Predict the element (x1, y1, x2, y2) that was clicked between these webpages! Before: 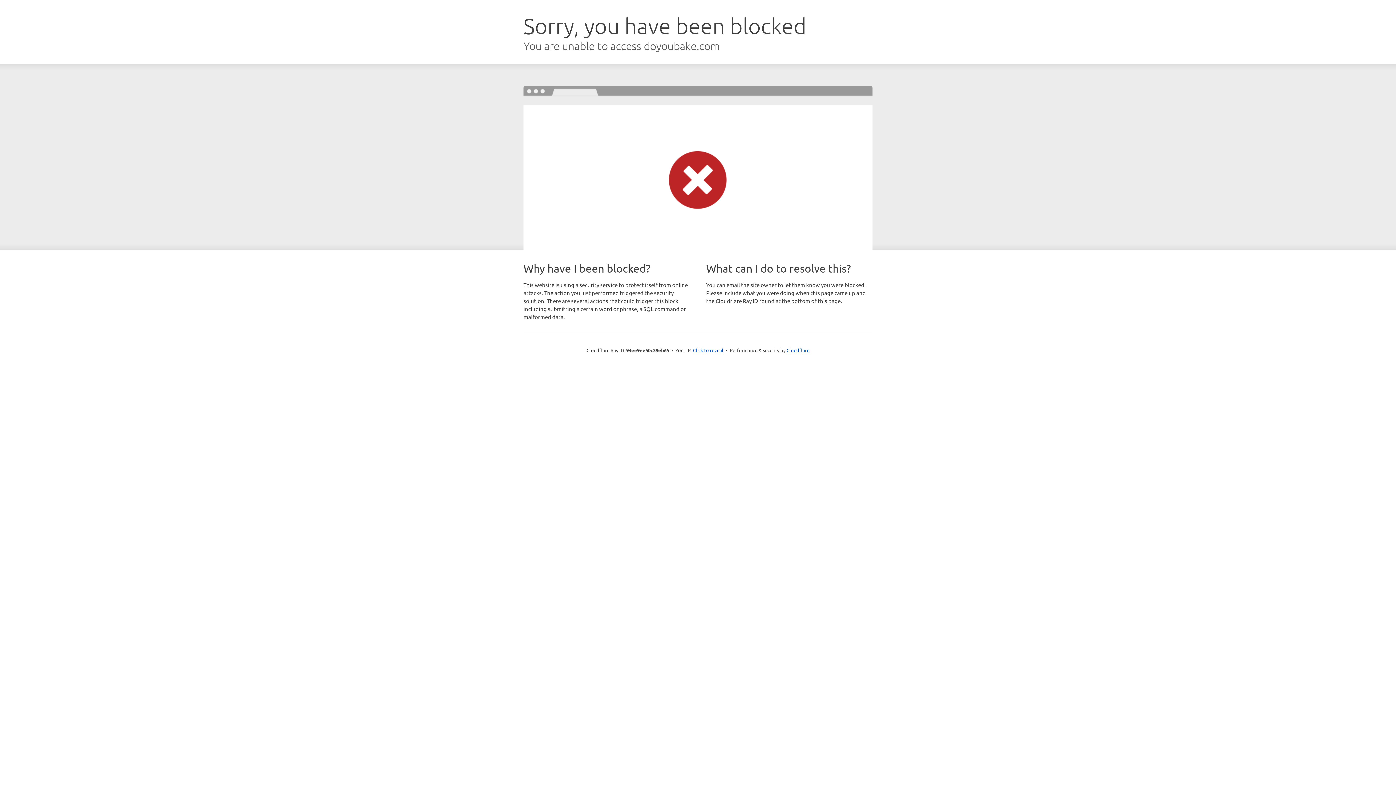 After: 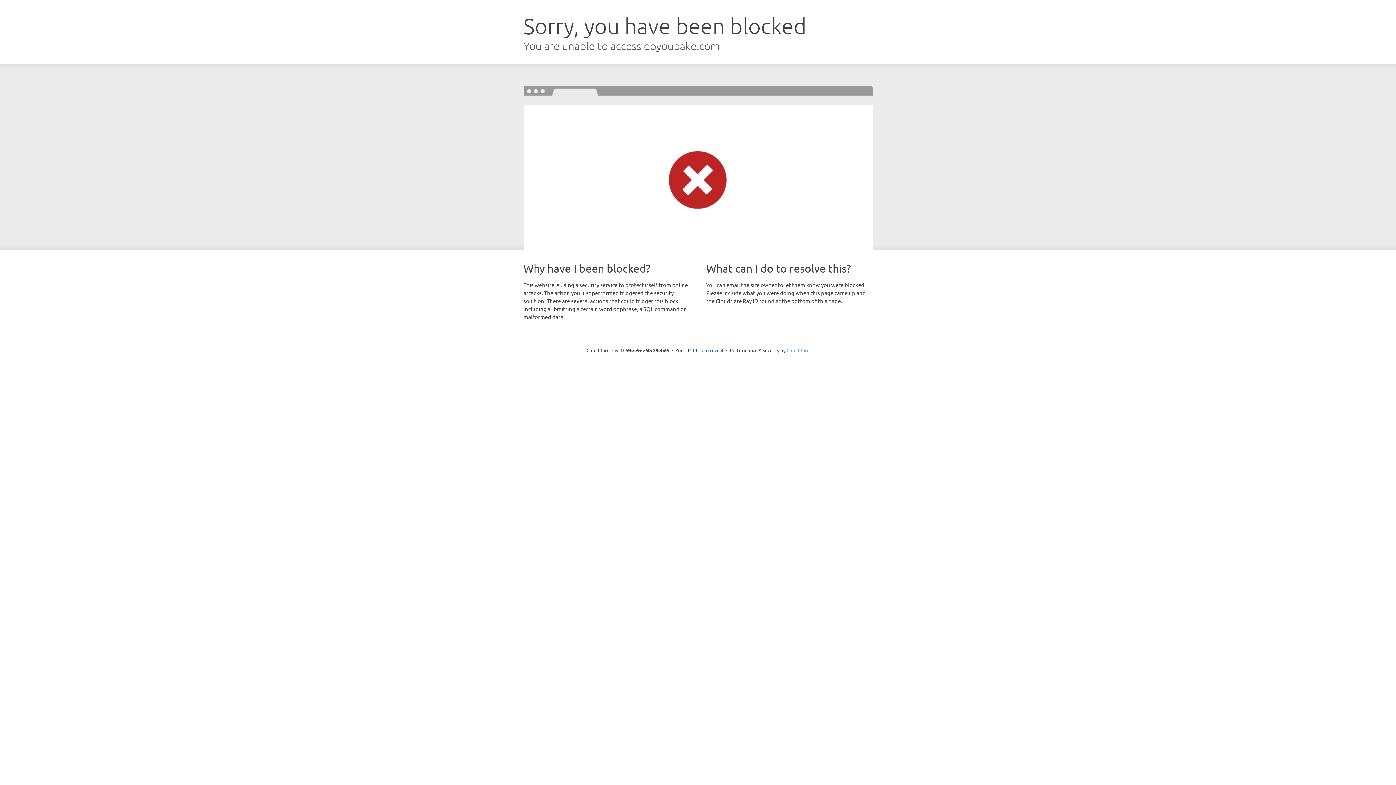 Action: label: Cloudflare bbox: (786, 347, 809, 353)